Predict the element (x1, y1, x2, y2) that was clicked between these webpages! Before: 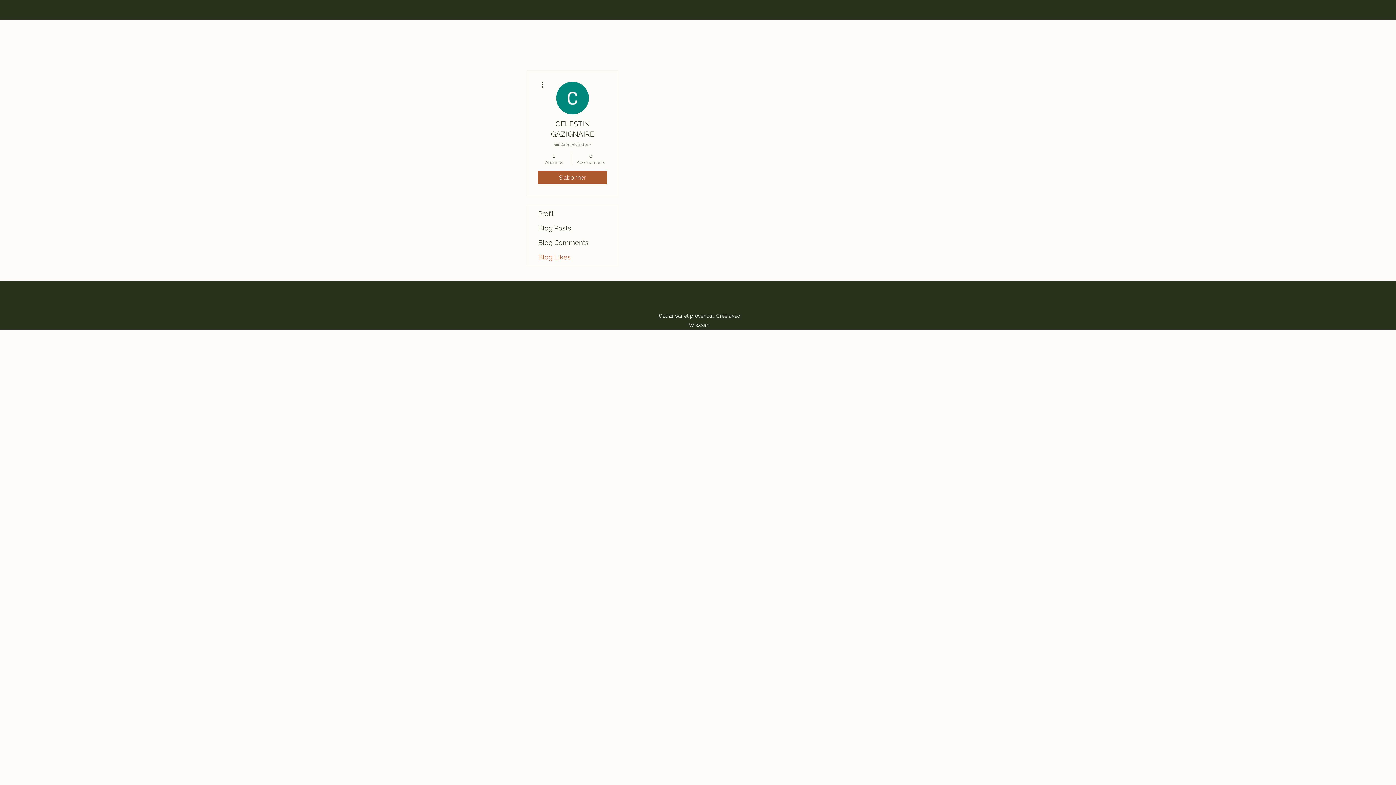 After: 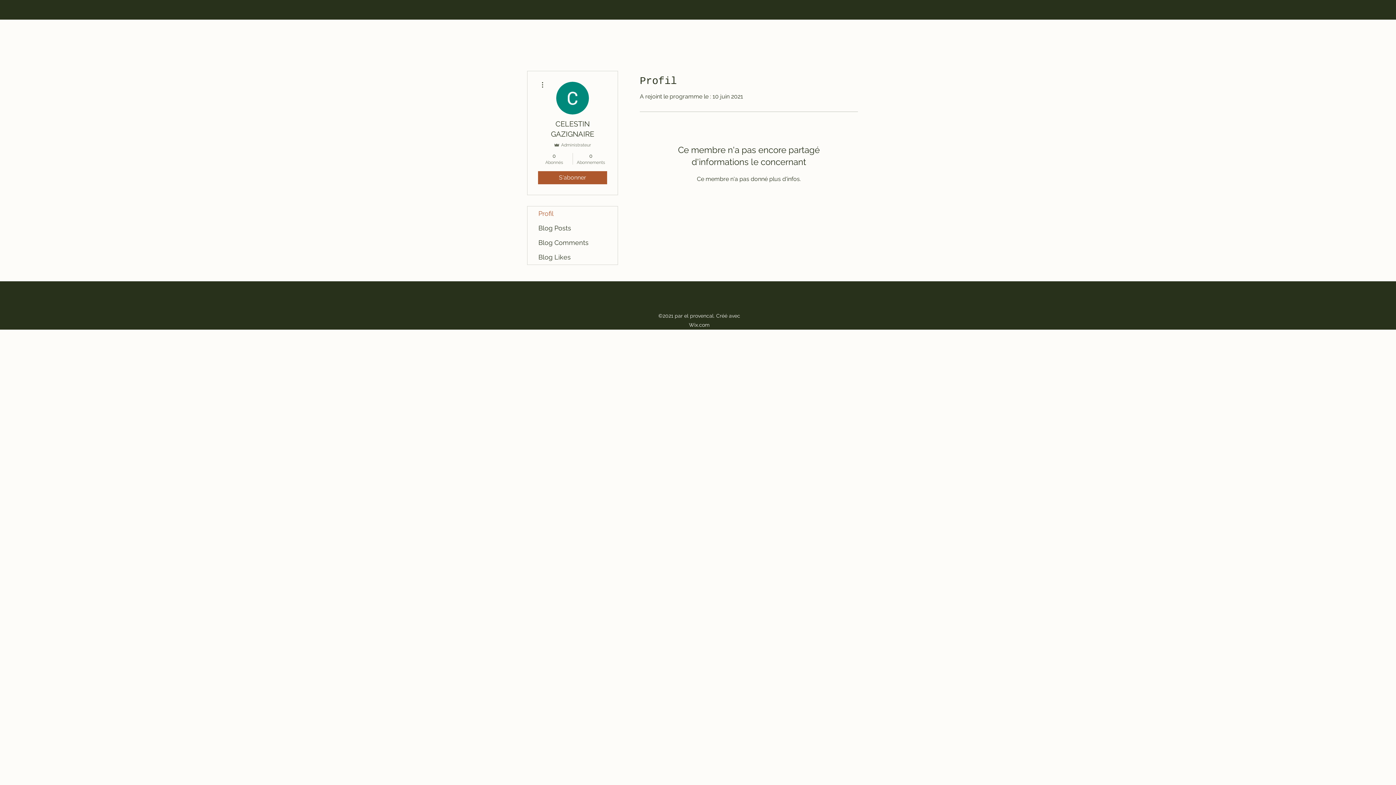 Action: bbox: (527, 206, 617, 221) label: Profil